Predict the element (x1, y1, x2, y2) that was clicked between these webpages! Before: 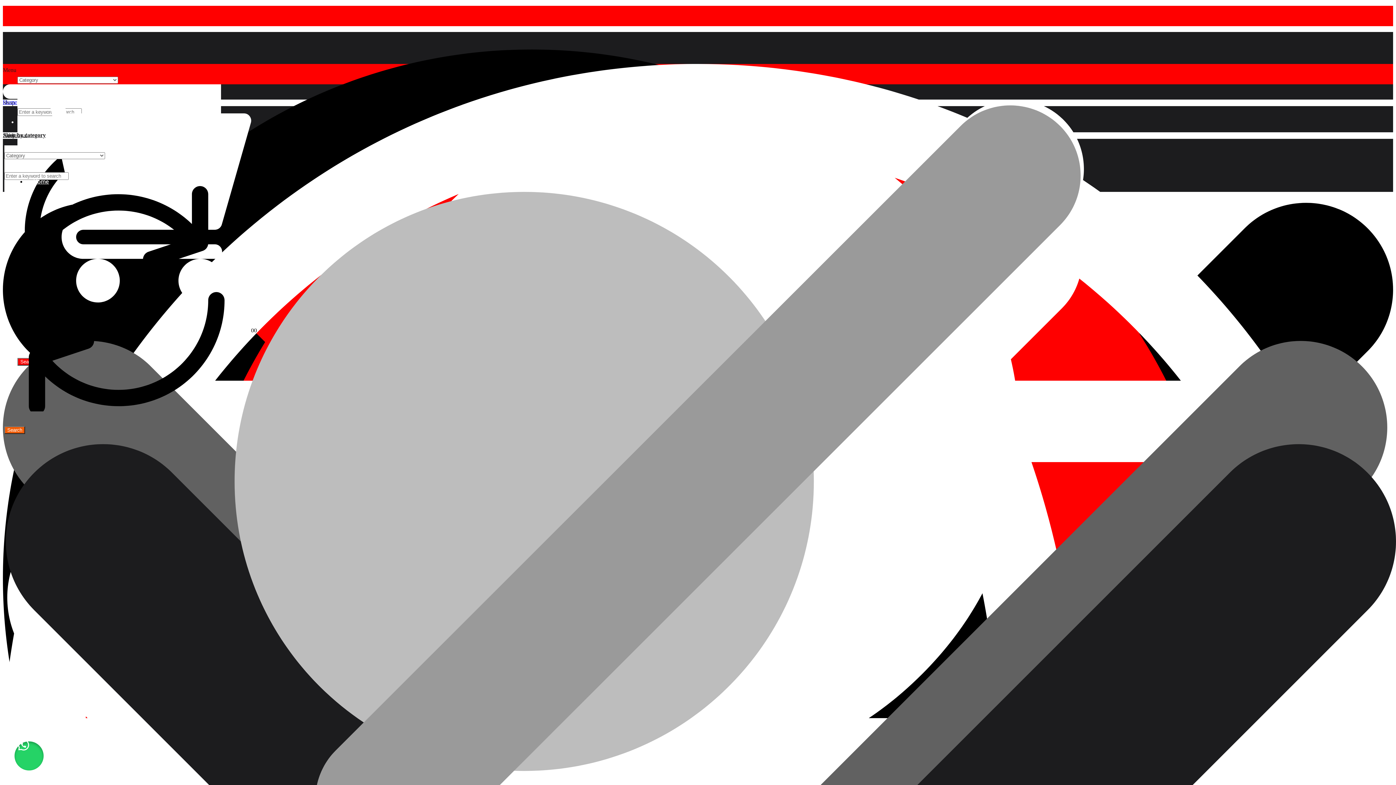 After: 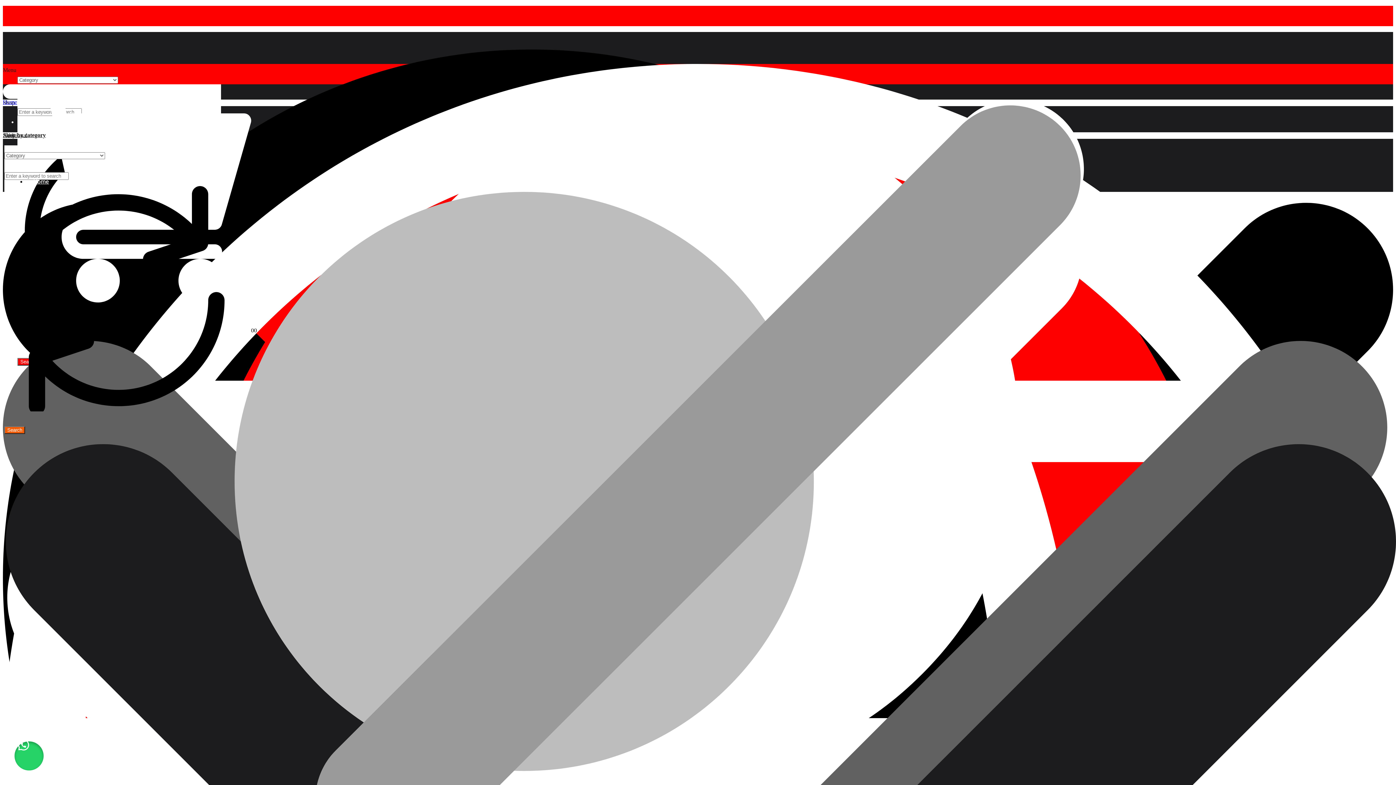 Action: bbox: (14, 741, 43, 770)